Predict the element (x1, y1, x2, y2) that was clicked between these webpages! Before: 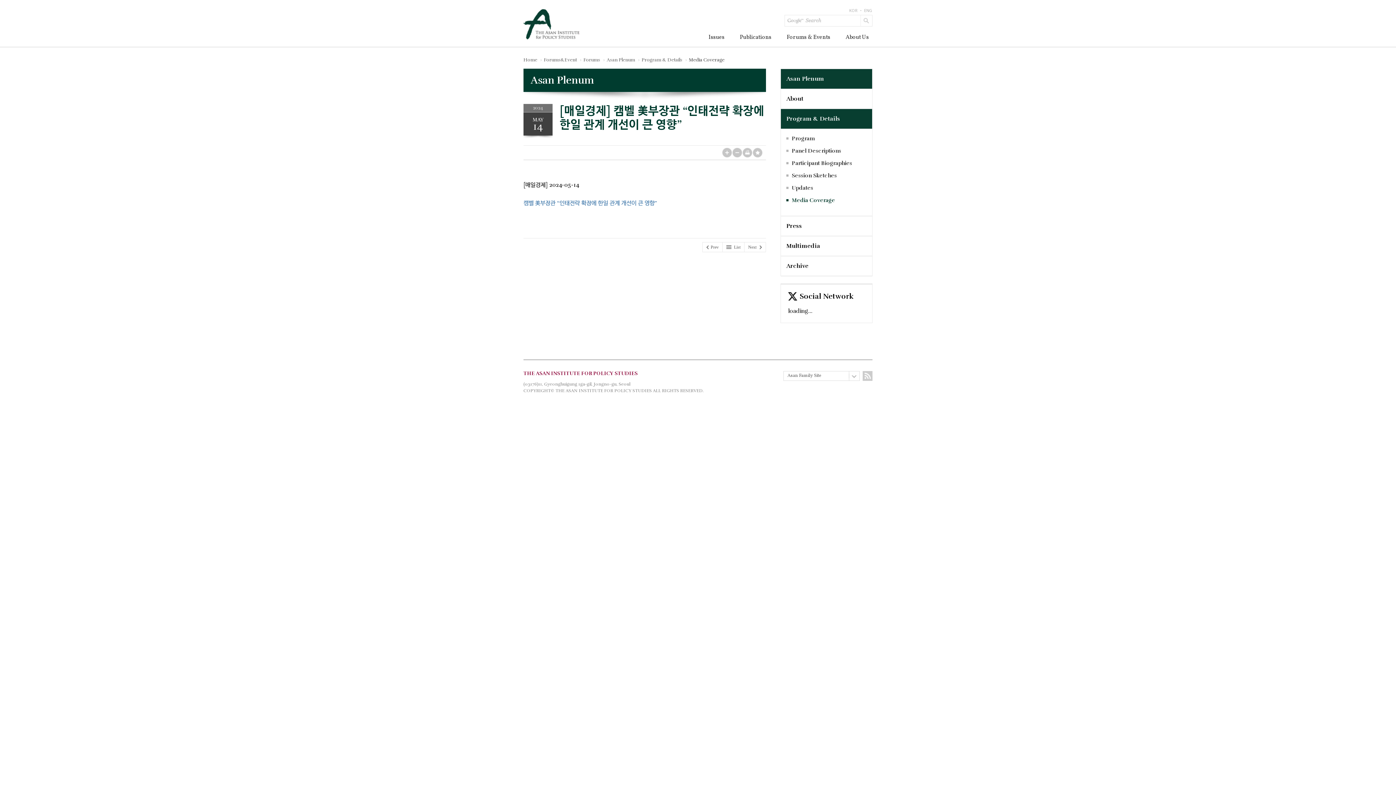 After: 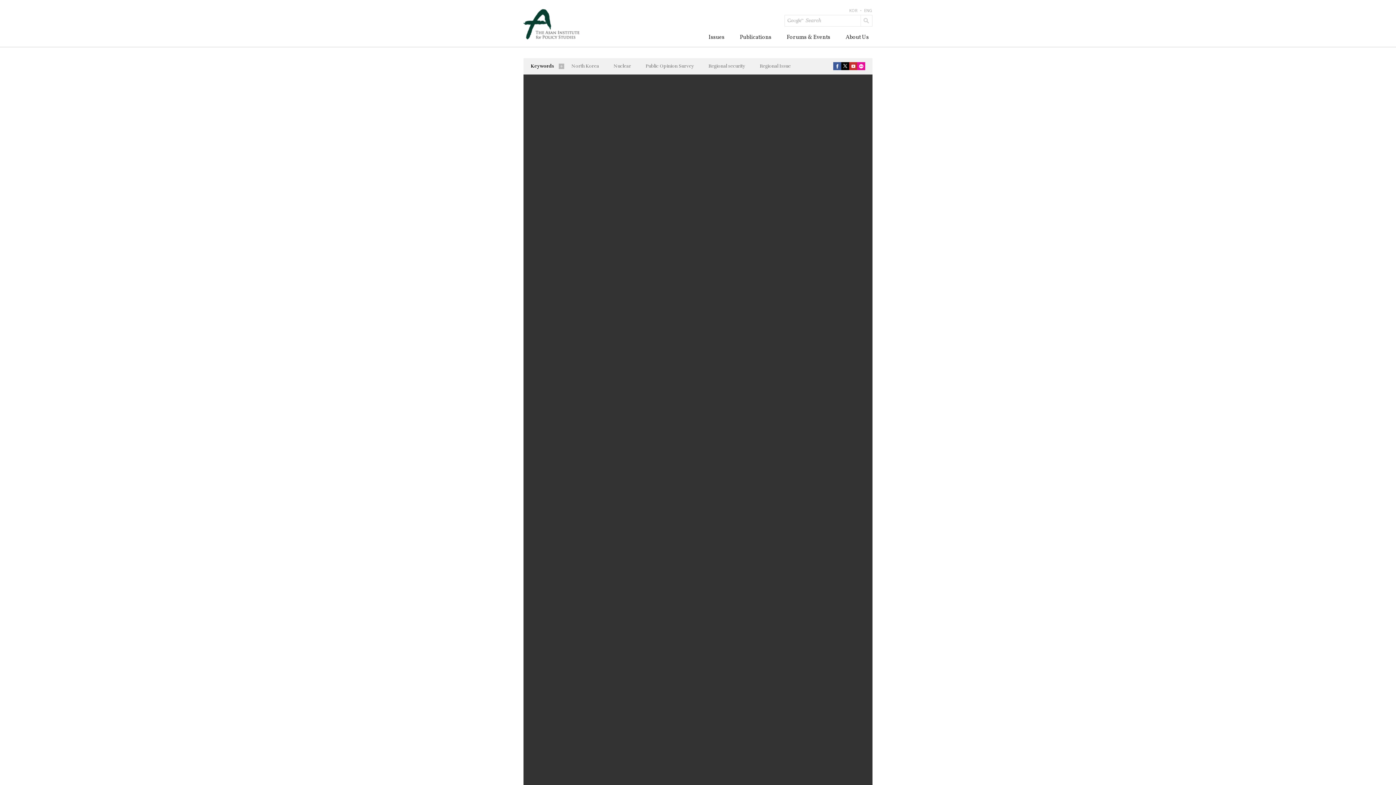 Action: bbox: (523, 57, 537, 62) label: Home